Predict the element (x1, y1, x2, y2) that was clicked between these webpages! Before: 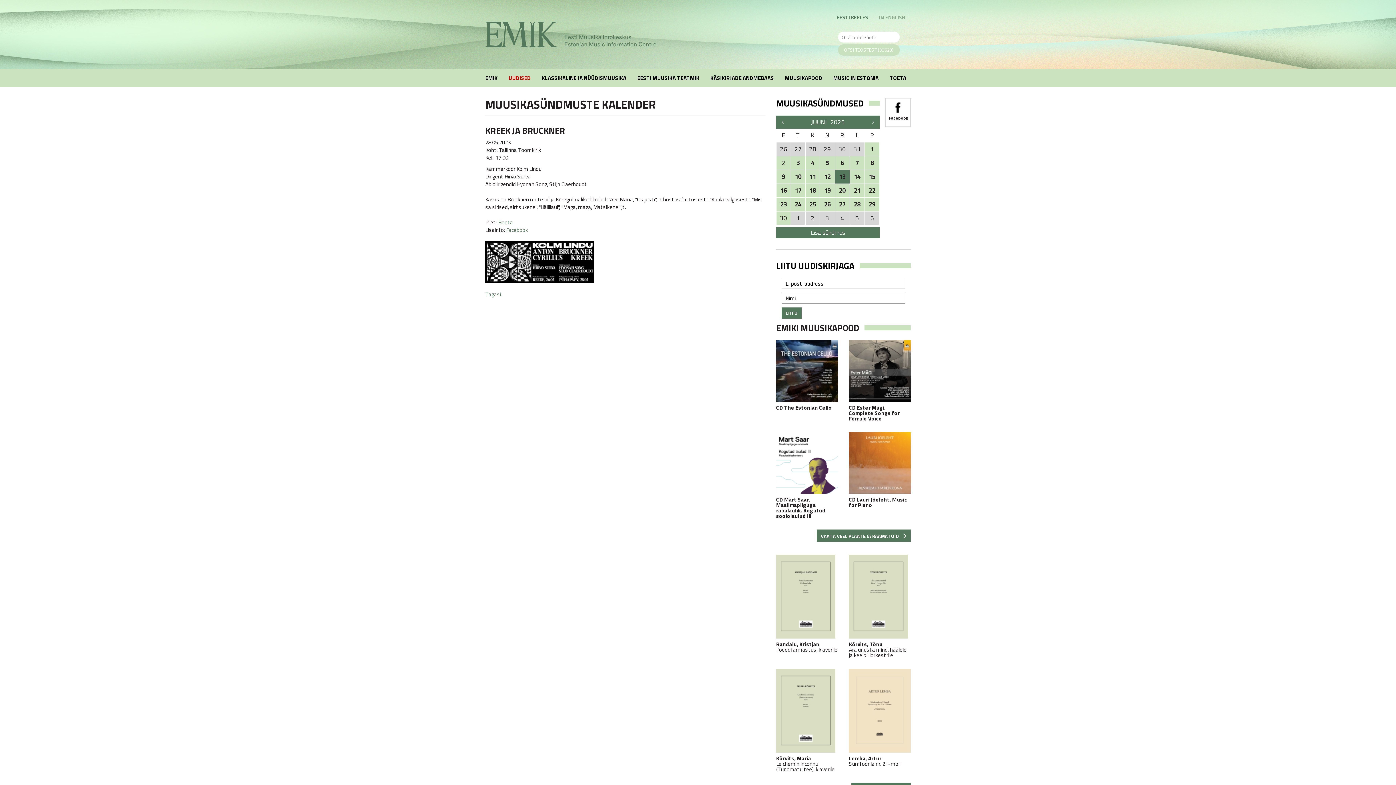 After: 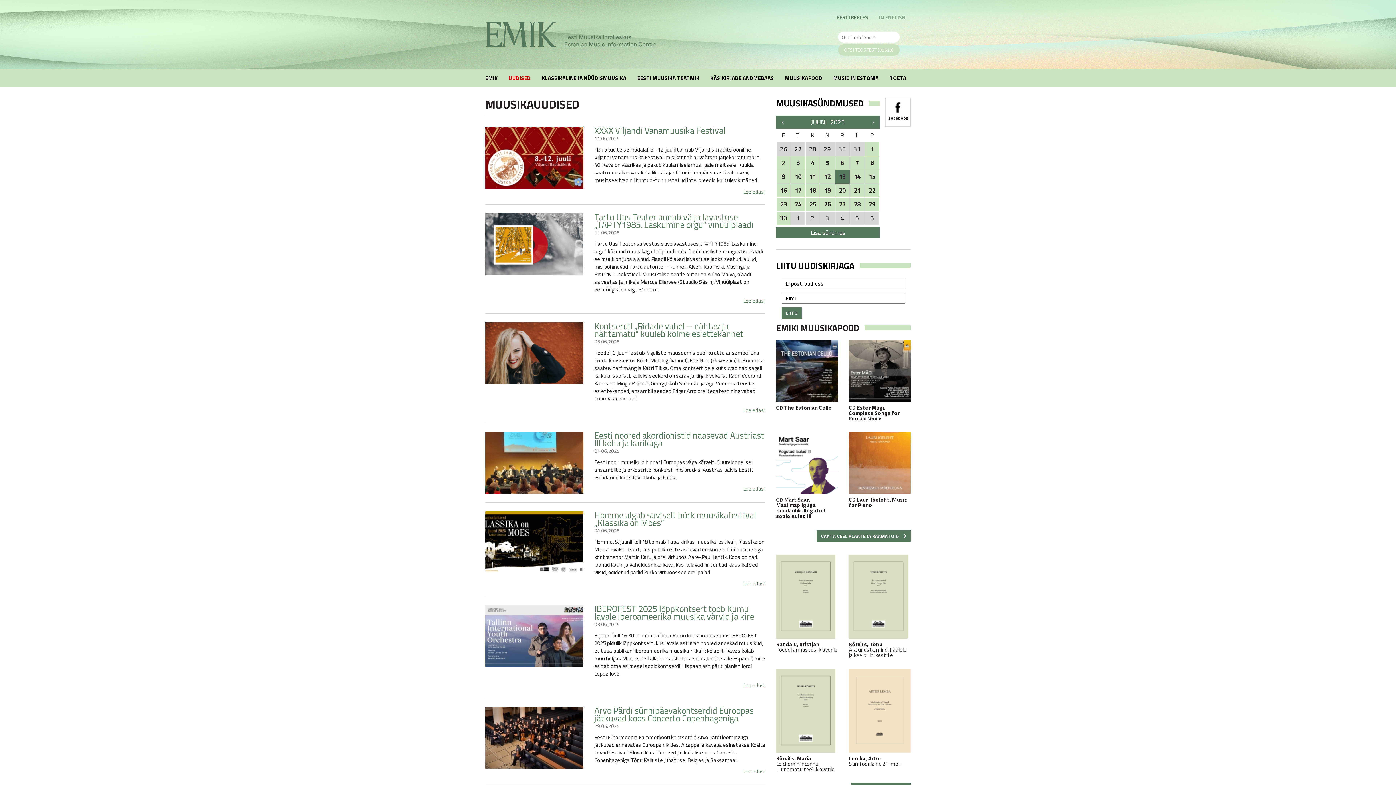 Action: label: UUDISED bbox: (503, 69, 536, 87)